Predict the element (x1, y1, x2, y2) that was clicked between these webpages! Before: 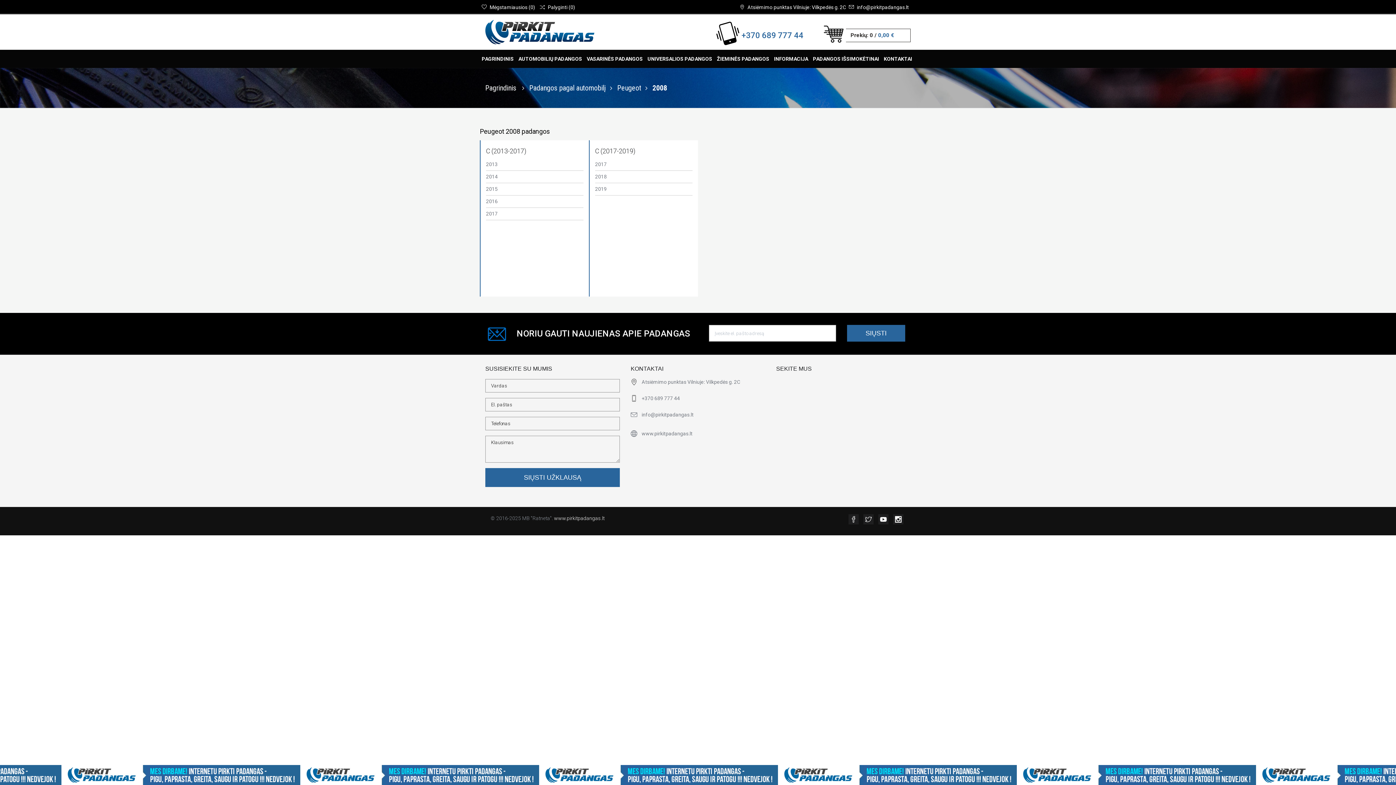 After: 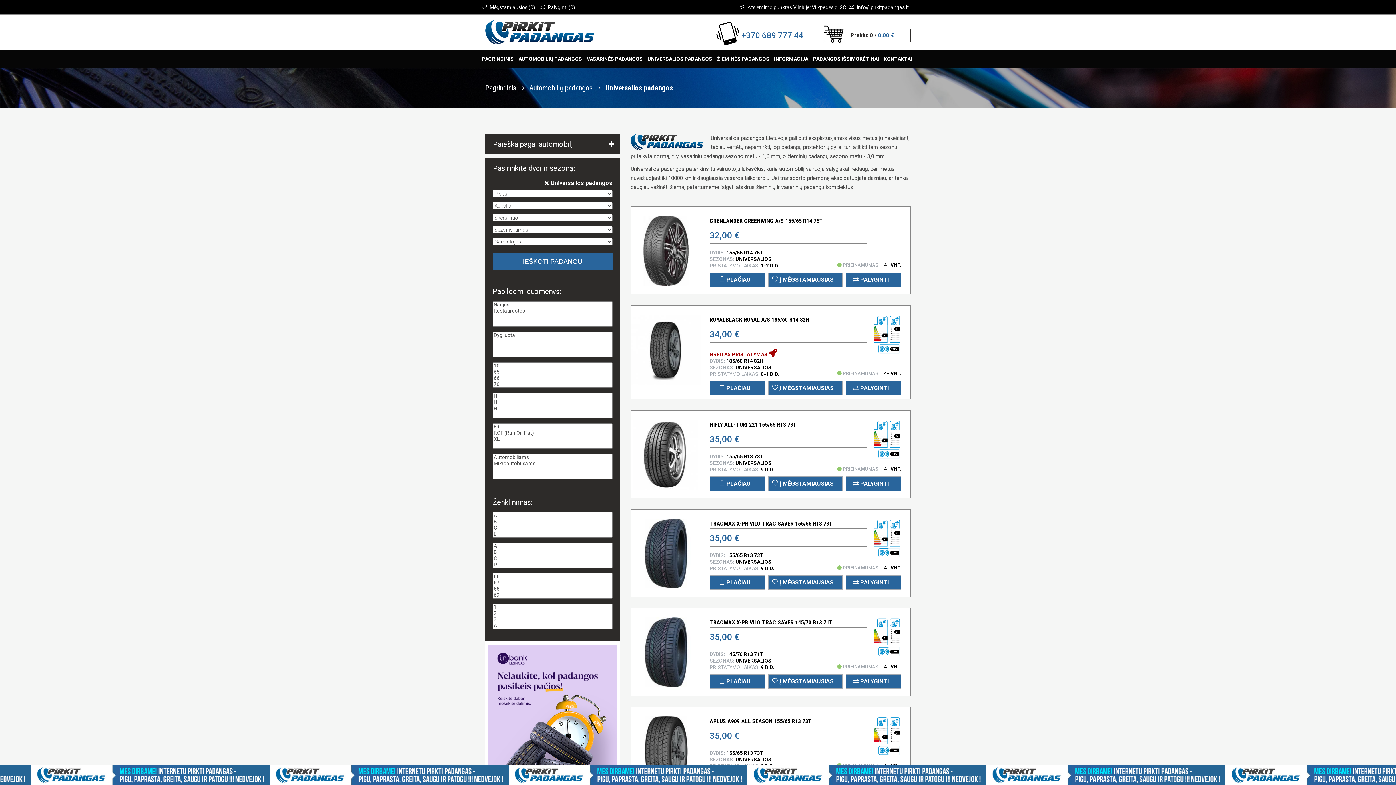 Action: bbox: (645, 49, 714, 67) label: UNIVERSALIOS PADANGOS